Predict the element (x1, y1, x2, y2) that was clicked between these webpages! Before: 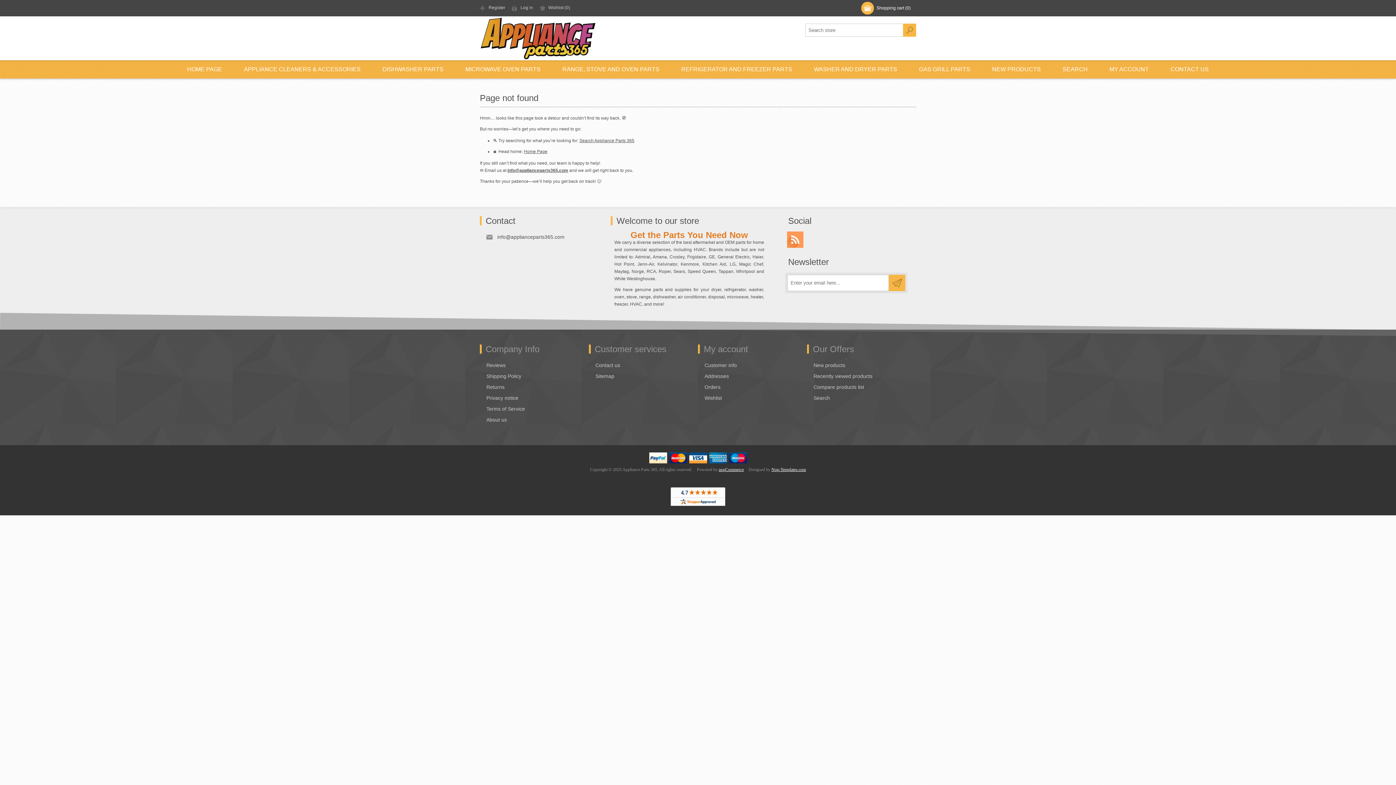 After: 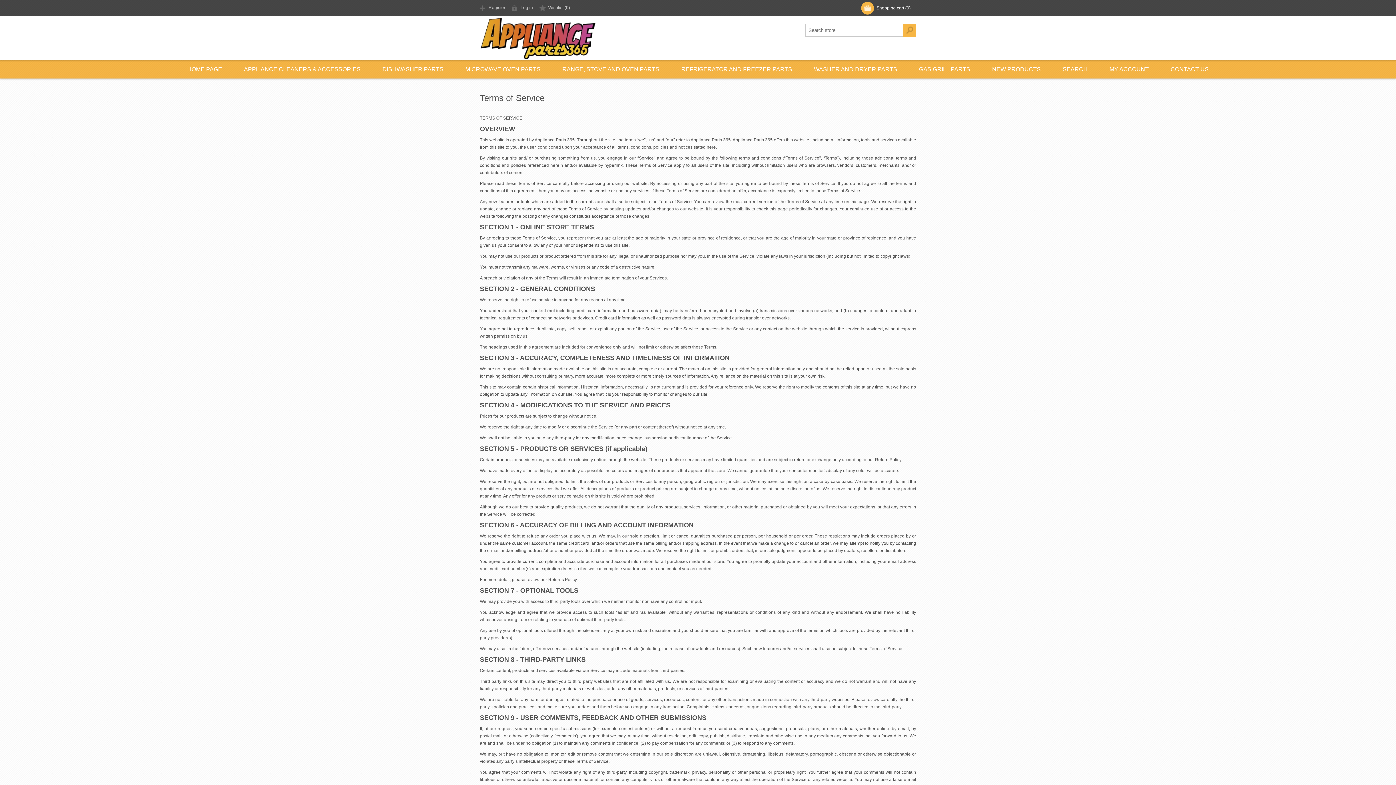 Action: bbox: (486, 403, 525, 414) label: Terms of Service